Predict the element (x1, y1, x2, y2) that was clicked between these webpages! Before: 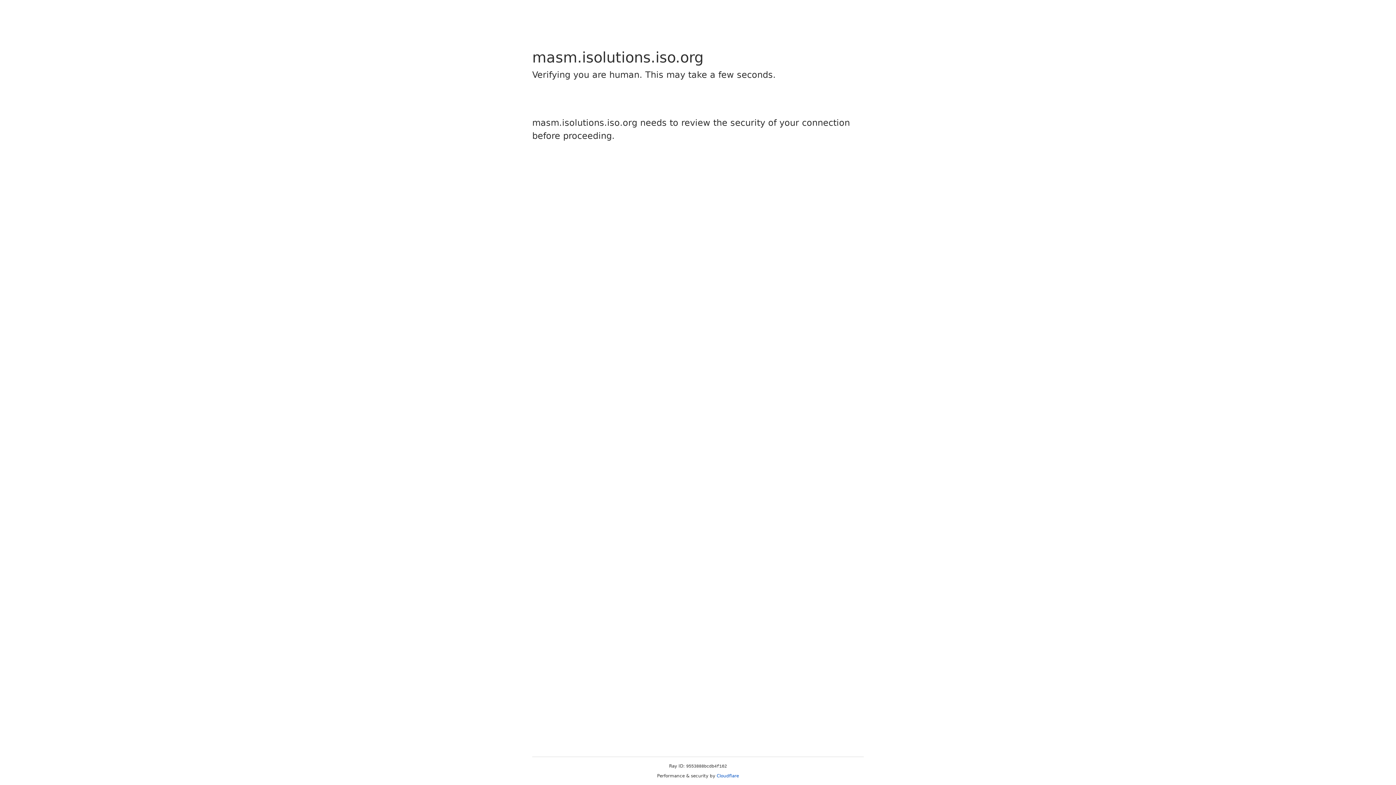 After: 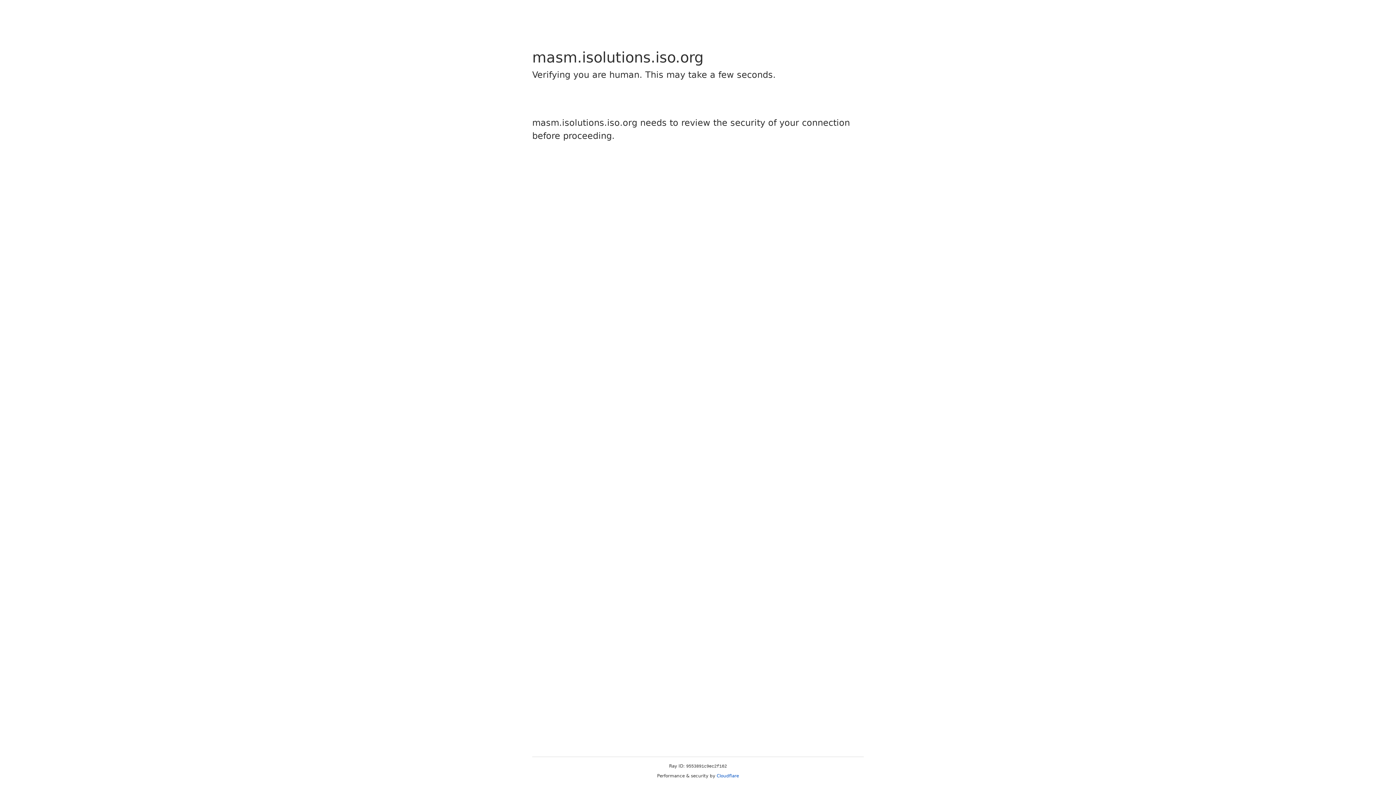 Action: label: Cloudflare bbox: (716, 773, 739, 778)